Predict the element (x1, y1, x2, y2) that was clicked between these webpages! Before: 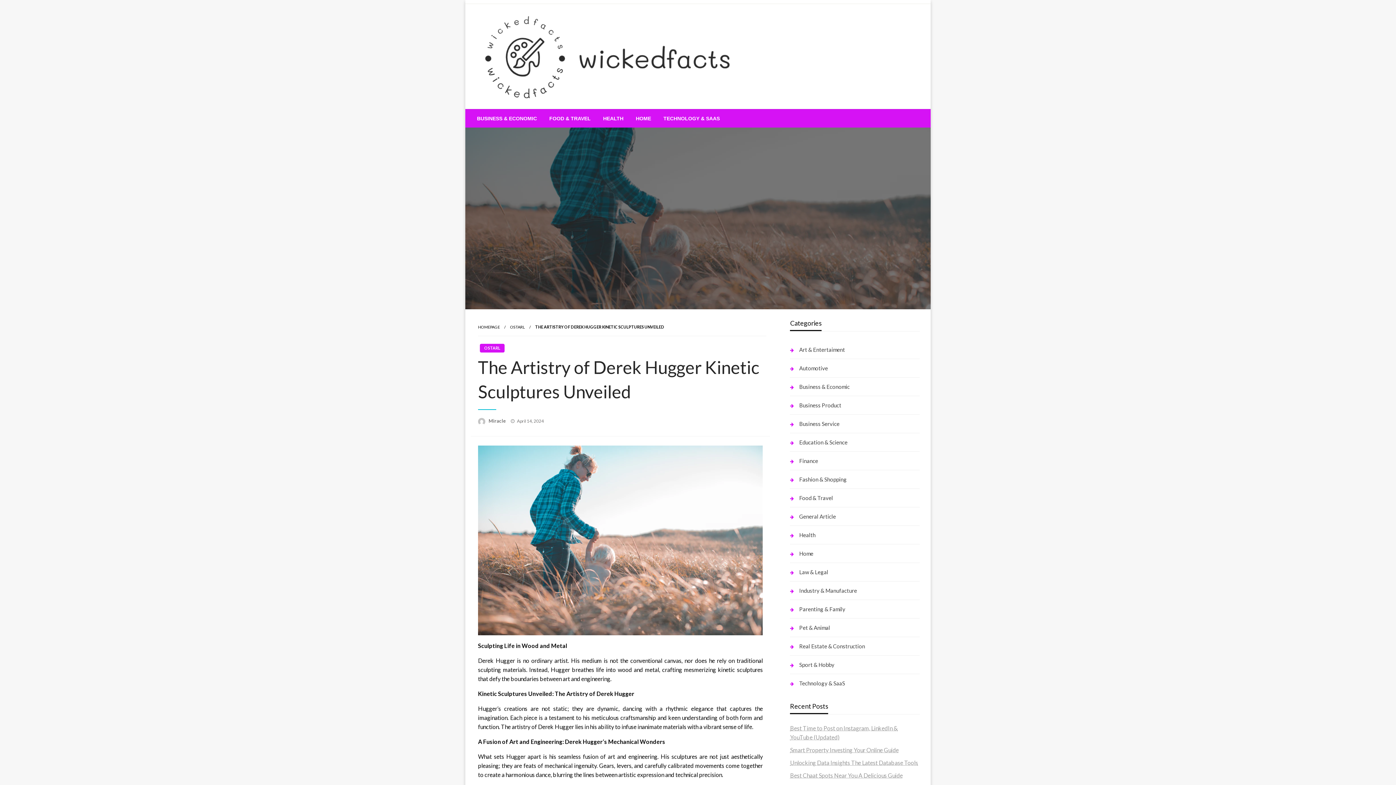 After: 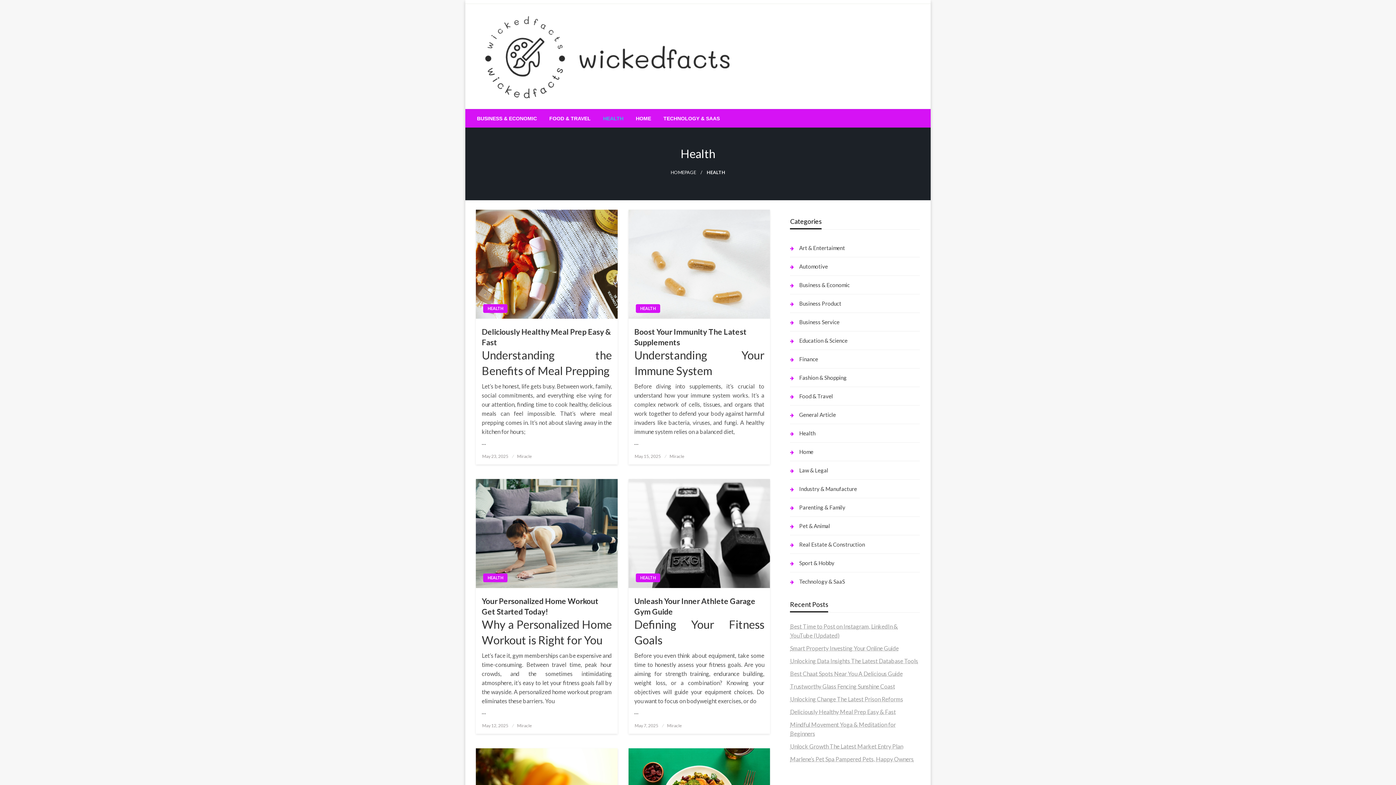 Action: bbox: (790, 529, 920, 540) label: Health